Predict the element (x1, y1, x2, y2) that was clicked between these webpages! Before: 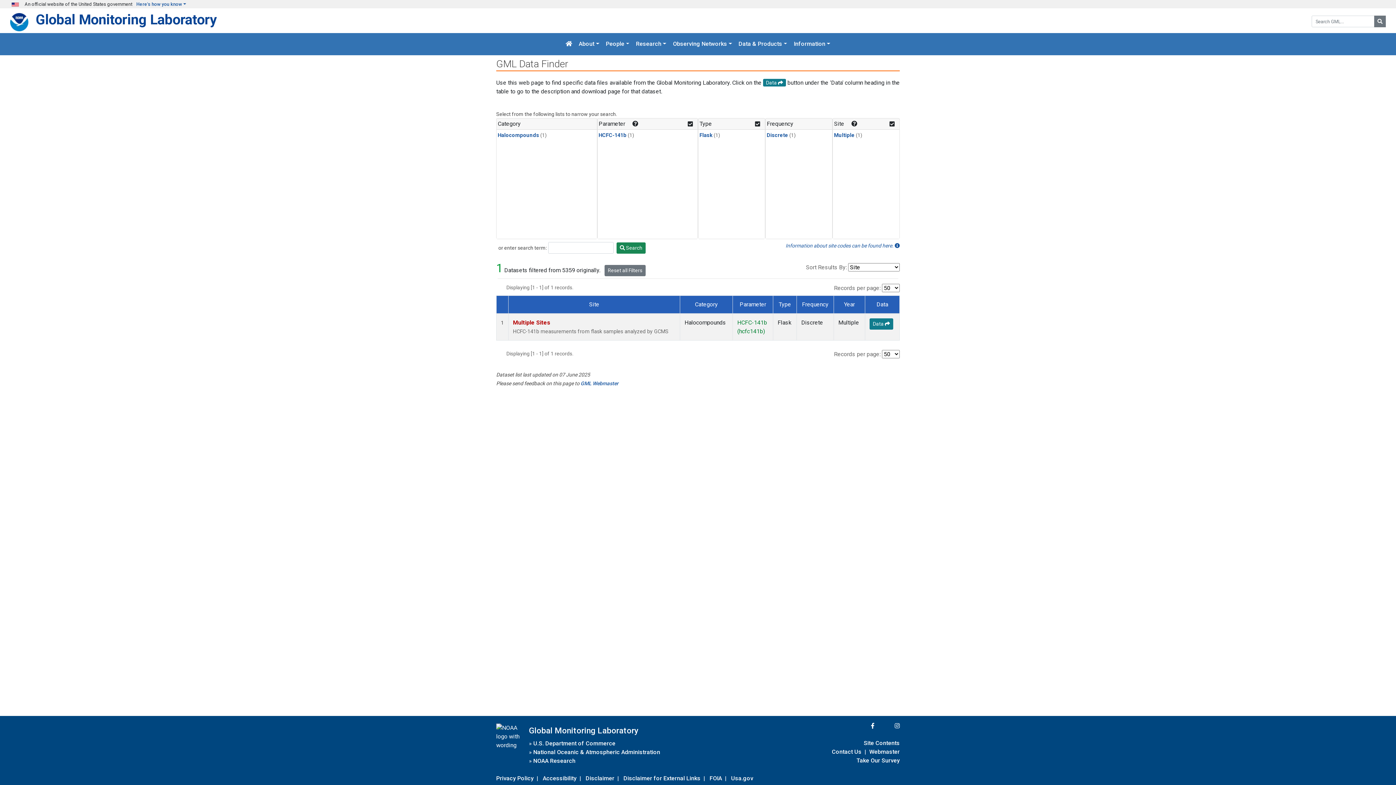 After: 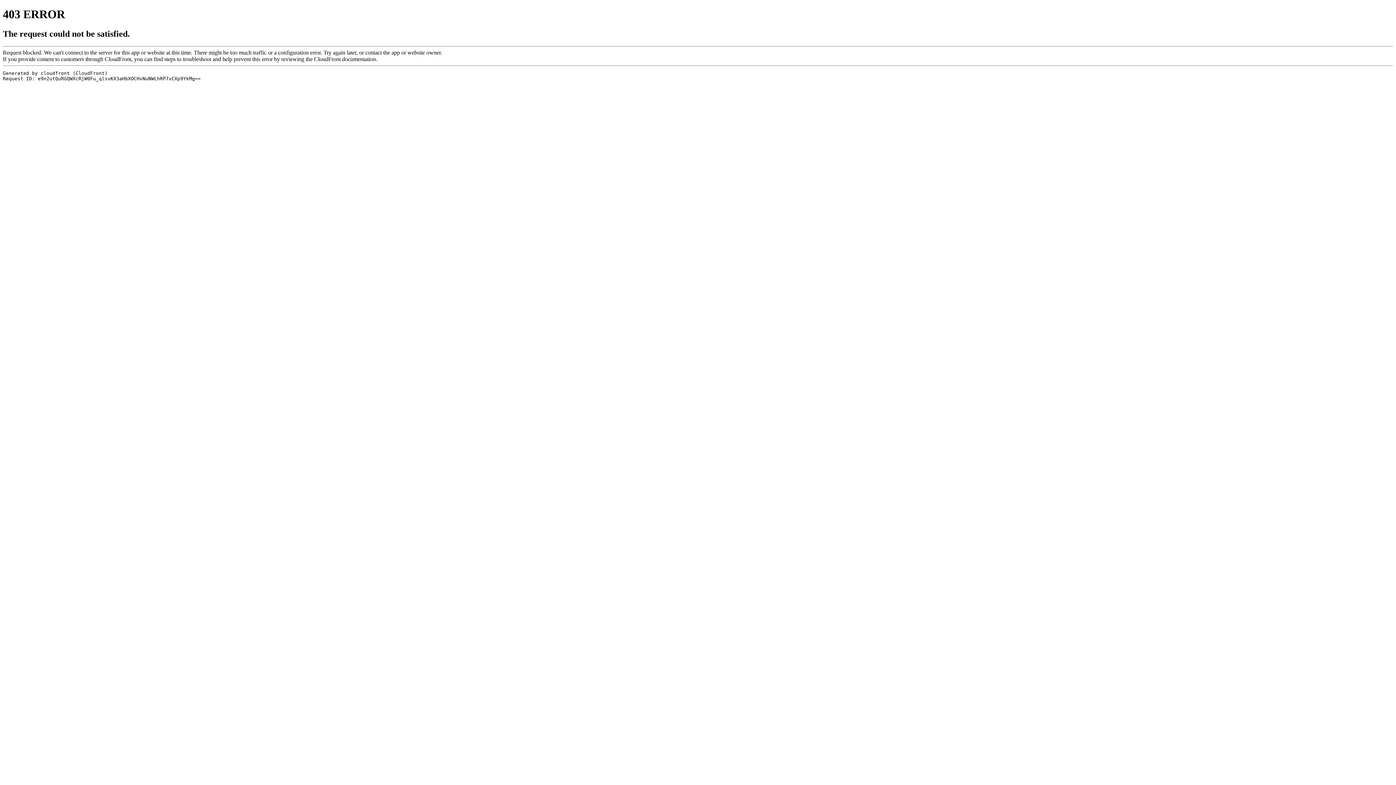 Action: bbox: (623, 773, 700, 783) label: Disclaimer for External Links